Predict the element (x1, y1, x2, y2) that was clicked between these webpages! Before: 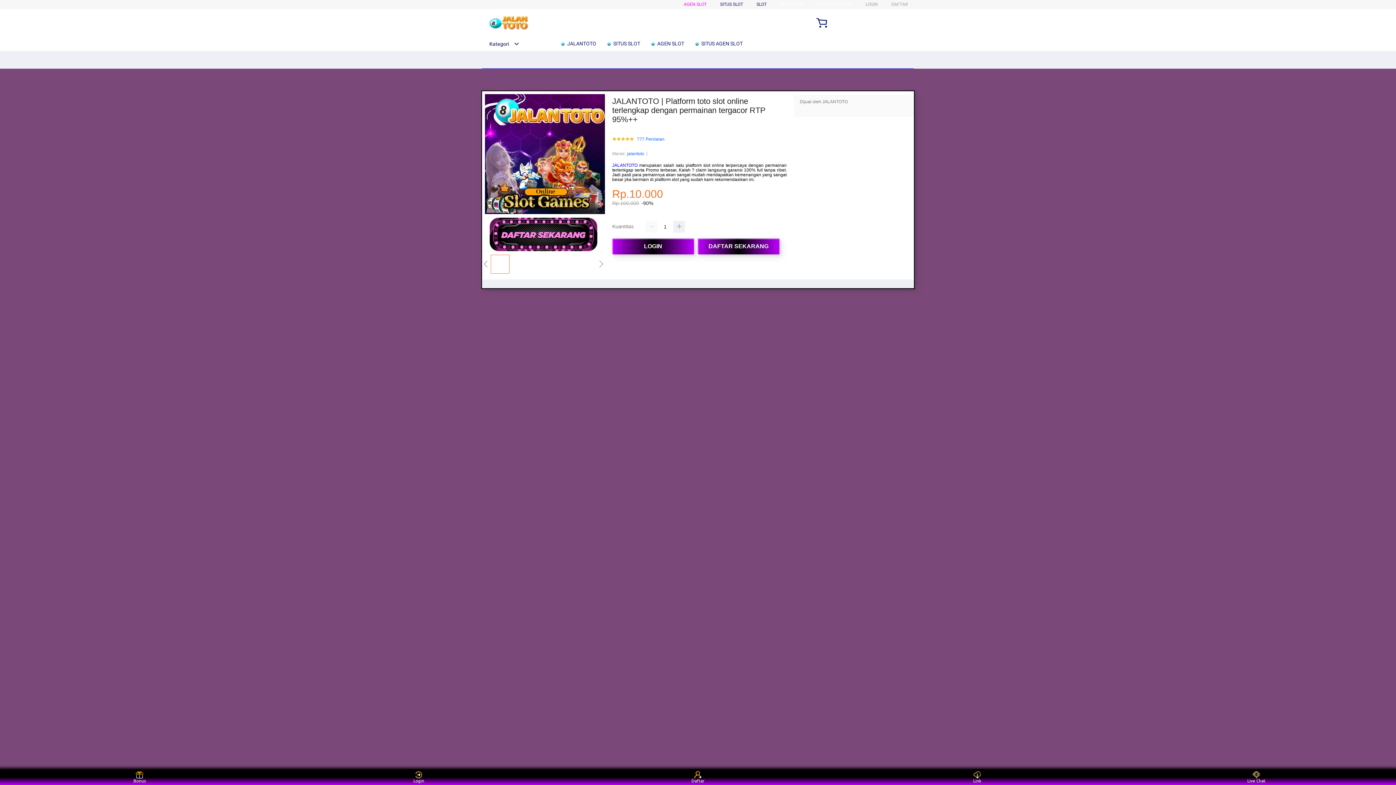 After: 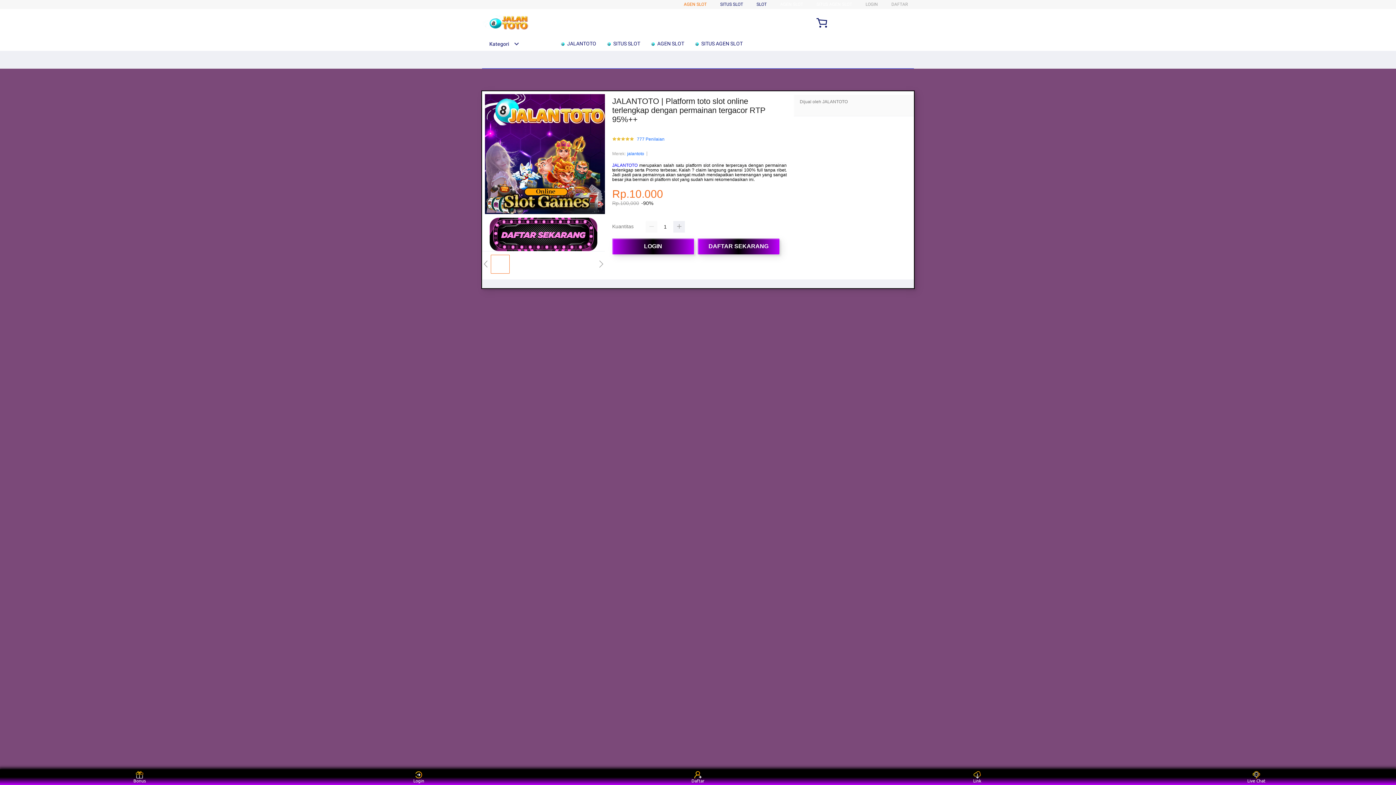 Action: bbox: (684, 1, 706, 6) label: AGEN SLOT